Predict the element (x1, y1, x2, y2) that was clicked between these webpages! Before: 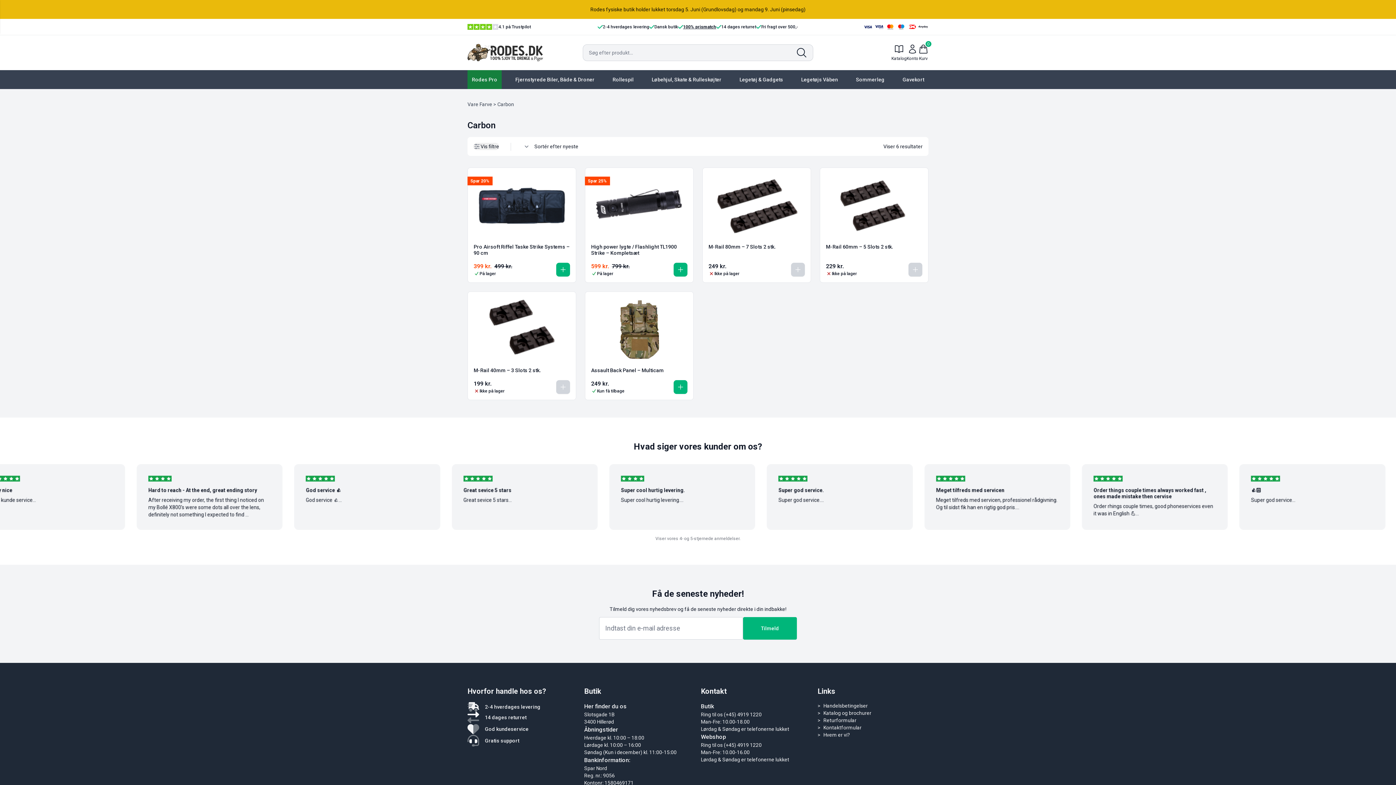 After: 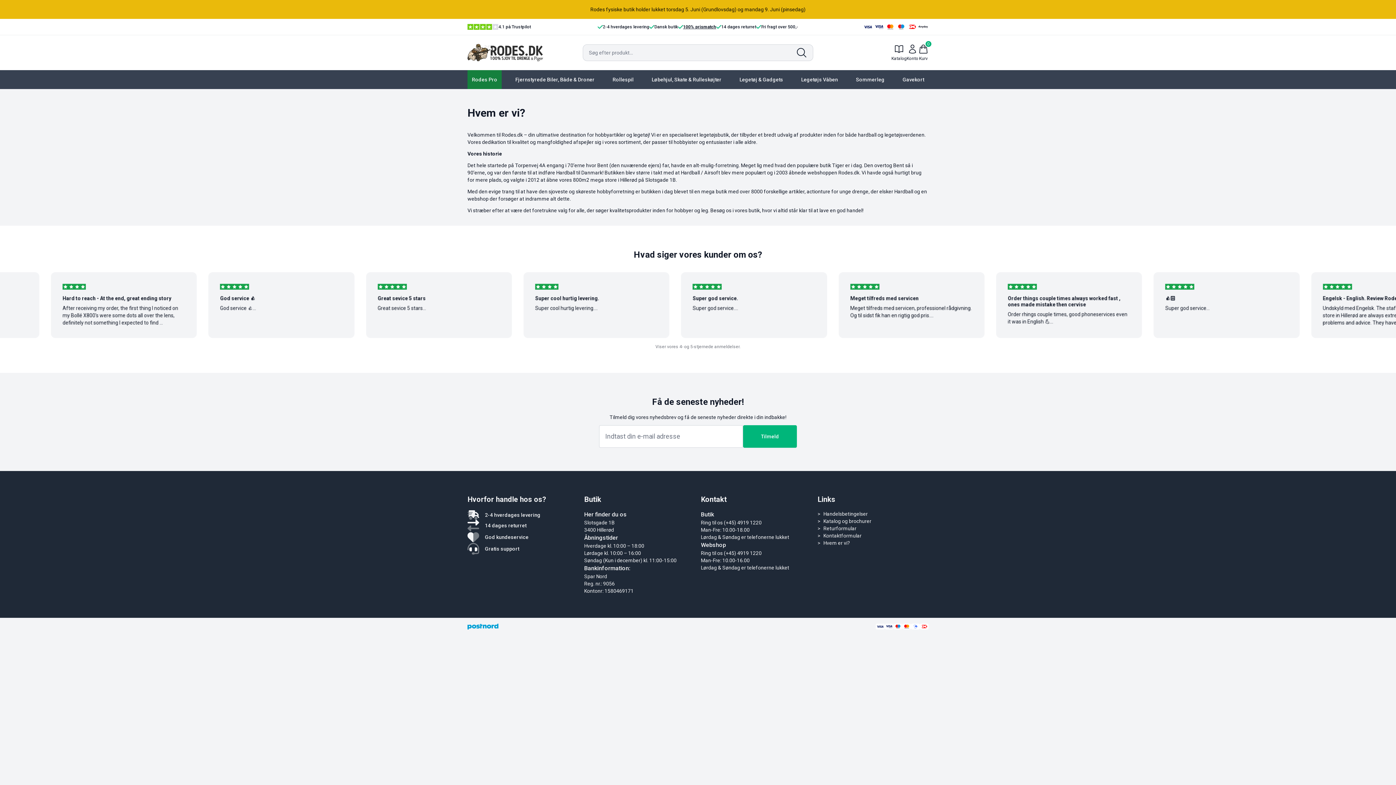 Action: bbox: (823, 732, 850, 738) label: Hvem er vi?